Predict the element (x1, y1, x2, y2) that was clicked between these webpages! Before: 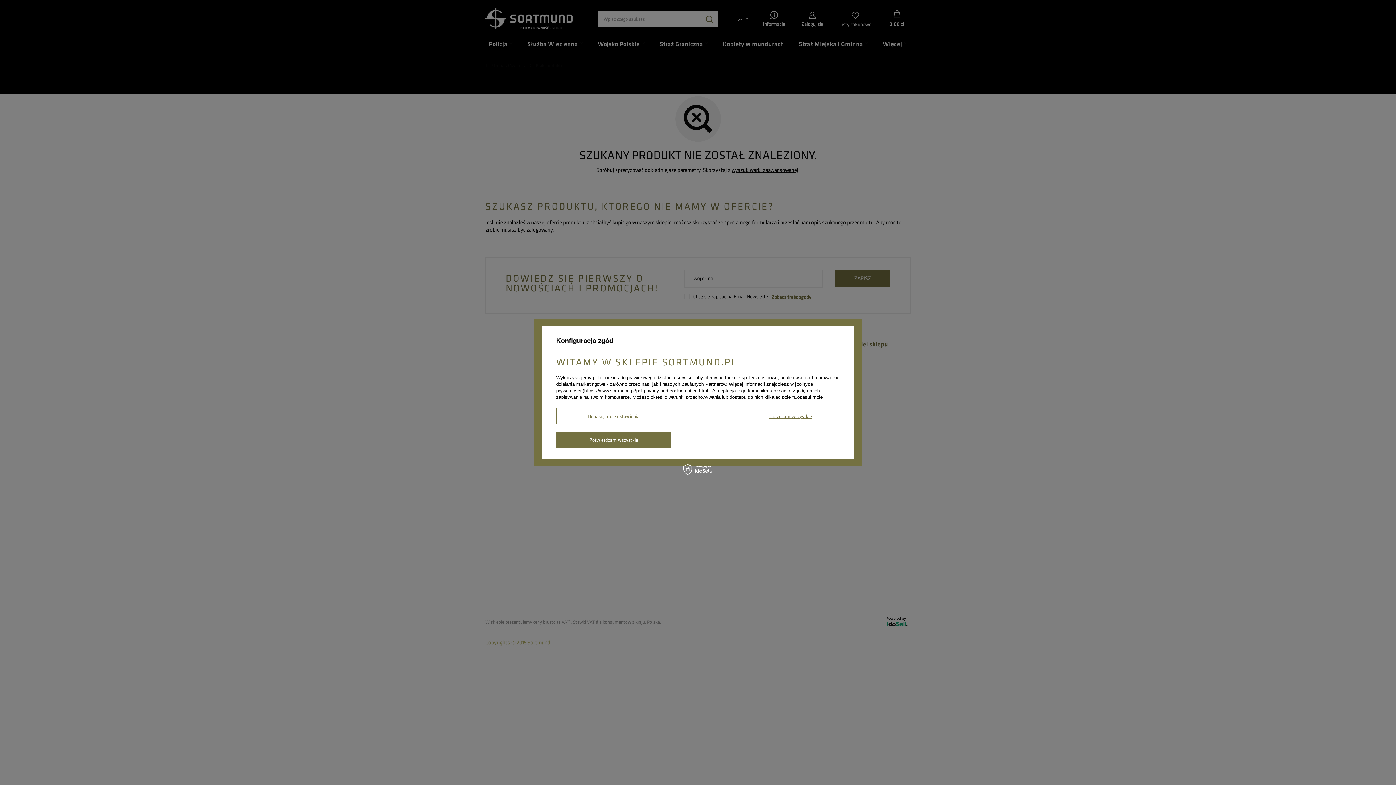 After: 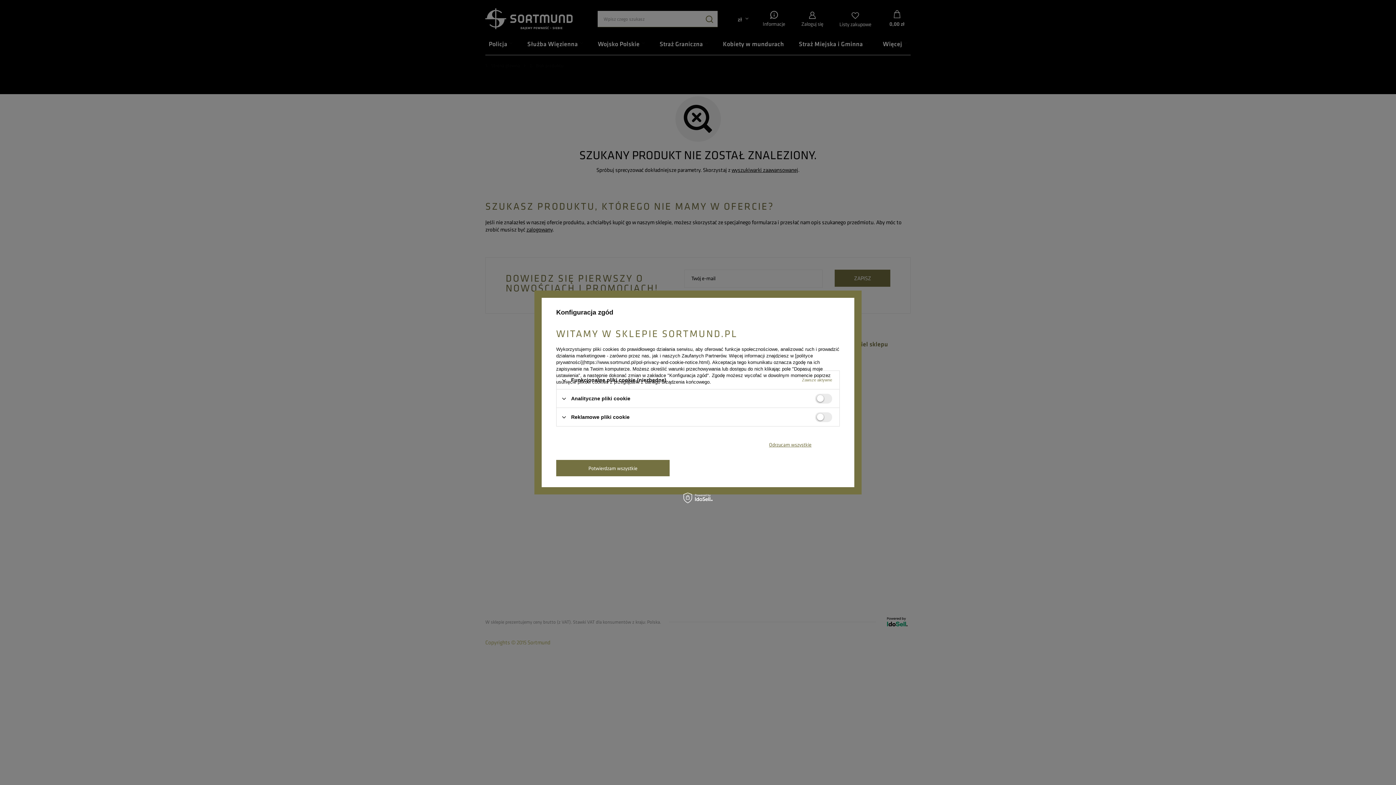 Action: label: Dopasuj moje ustawienia bbox: (556, 408, 671, 424)